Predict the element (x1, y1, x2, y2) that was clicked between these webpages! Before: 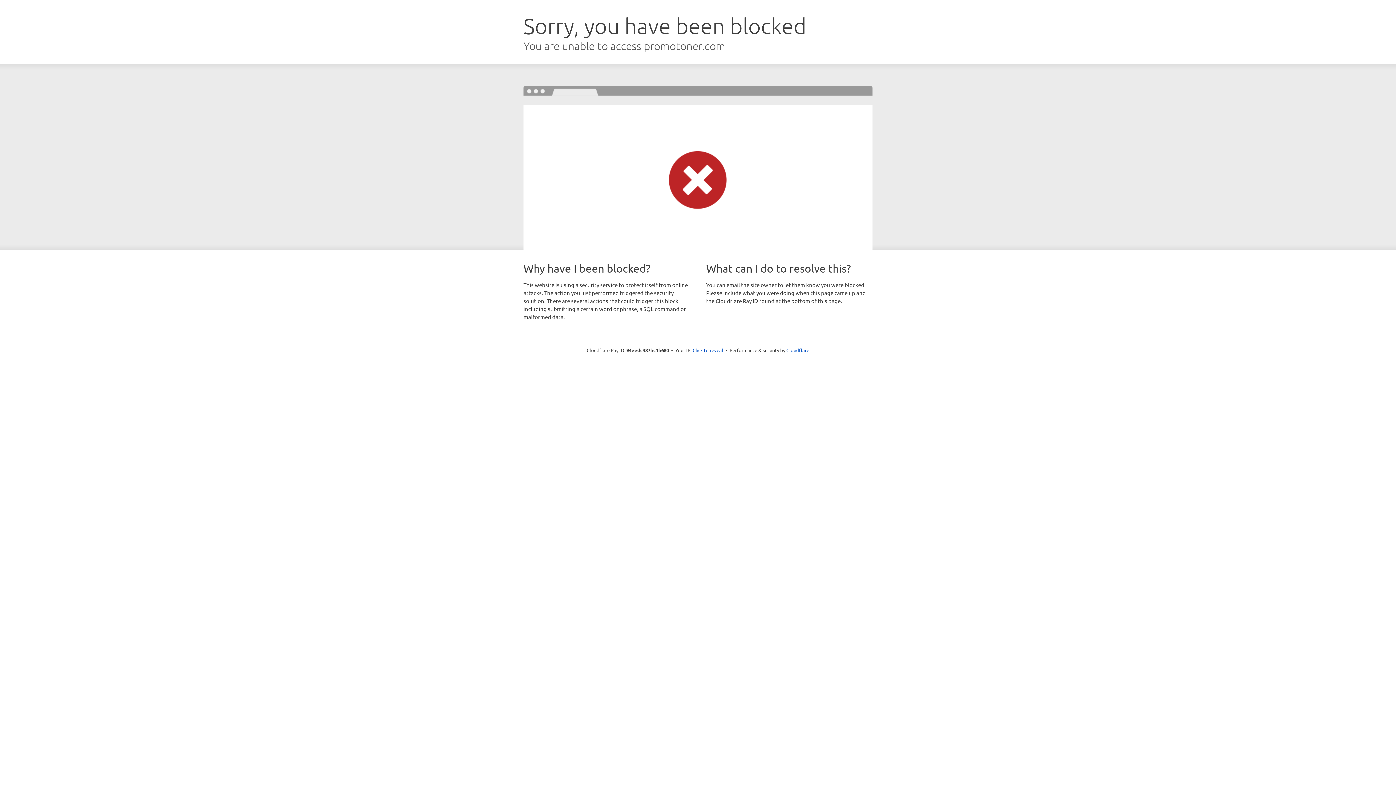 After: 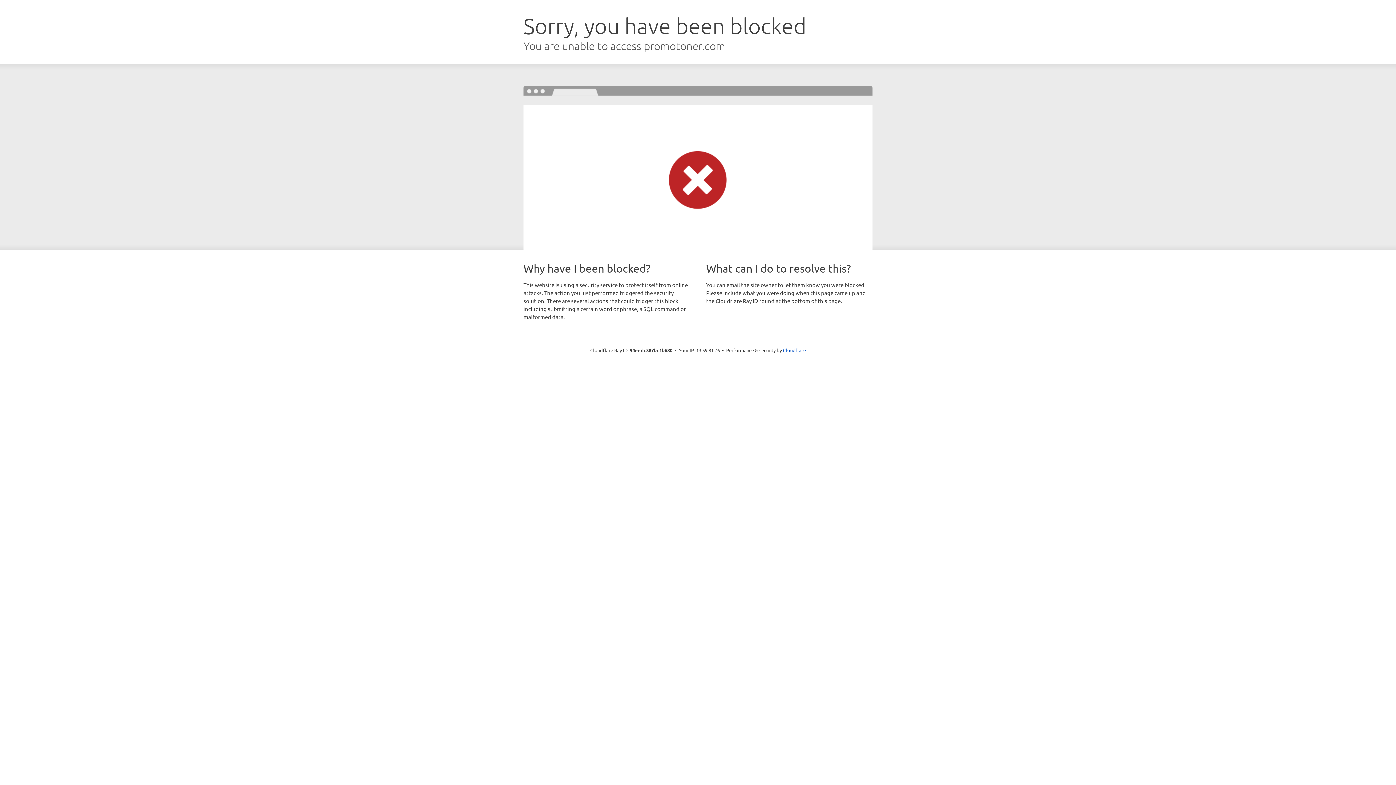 Action: label: Click to reveal bbox: (692, 346, 723, 353)